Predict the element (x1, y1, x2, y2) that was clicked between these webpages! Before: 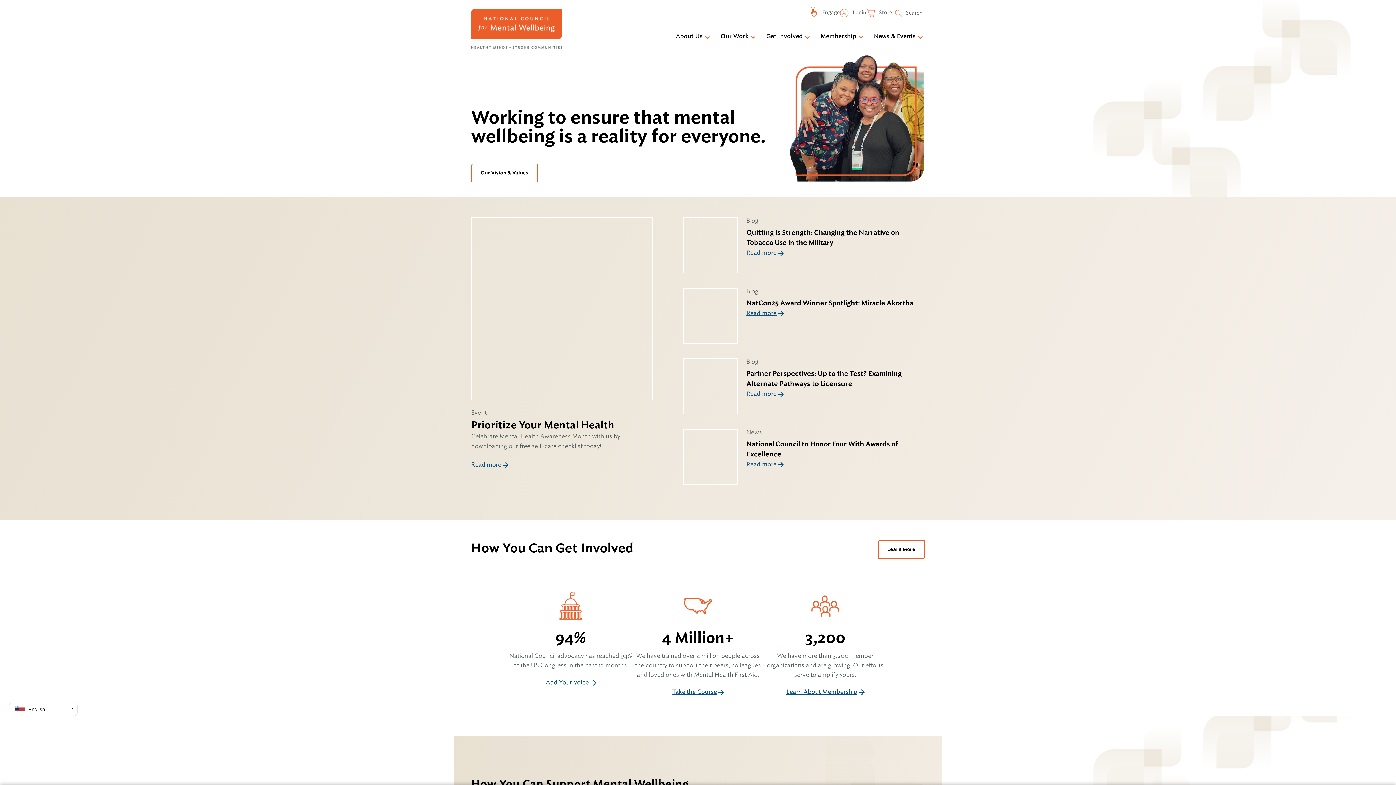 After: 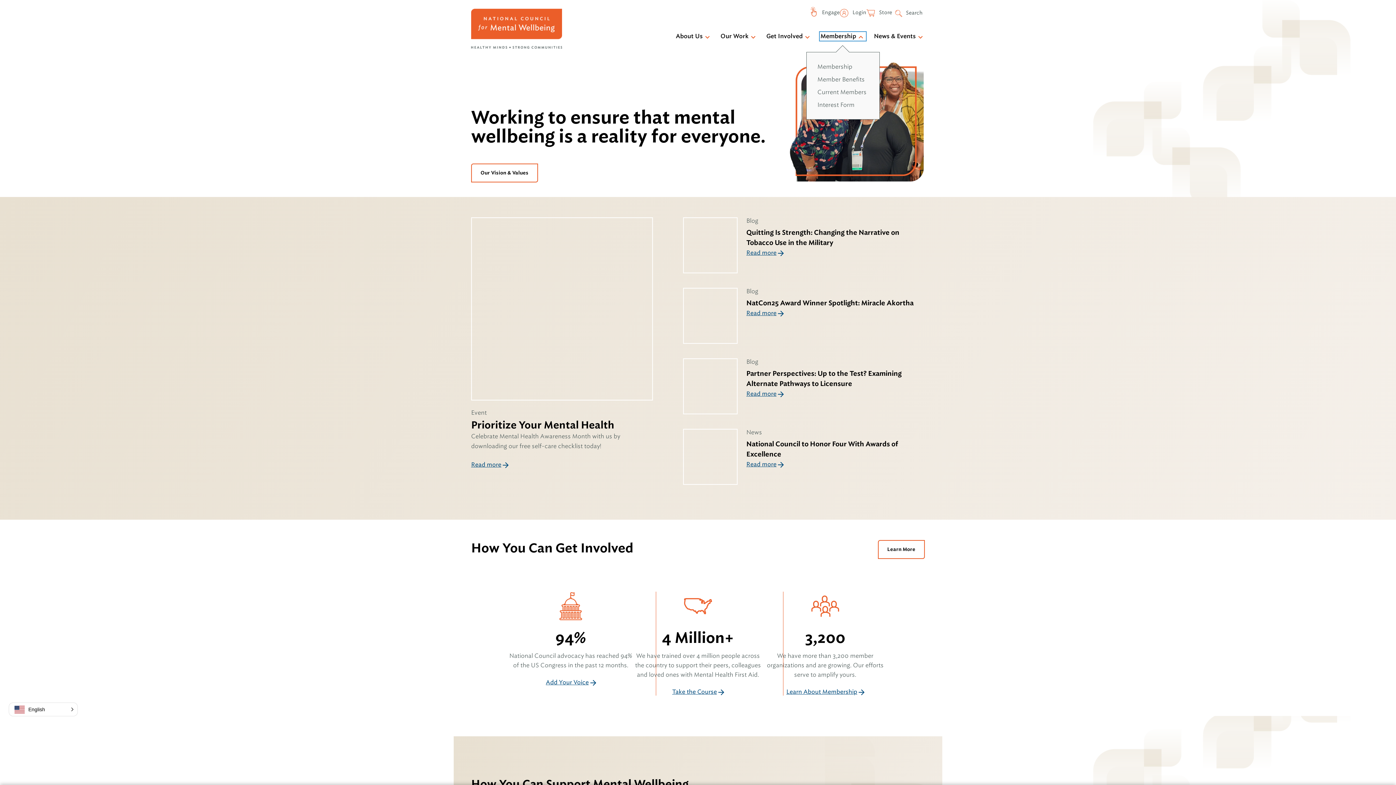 Action: label: Membership bbox: (820, 32, 865, 40)